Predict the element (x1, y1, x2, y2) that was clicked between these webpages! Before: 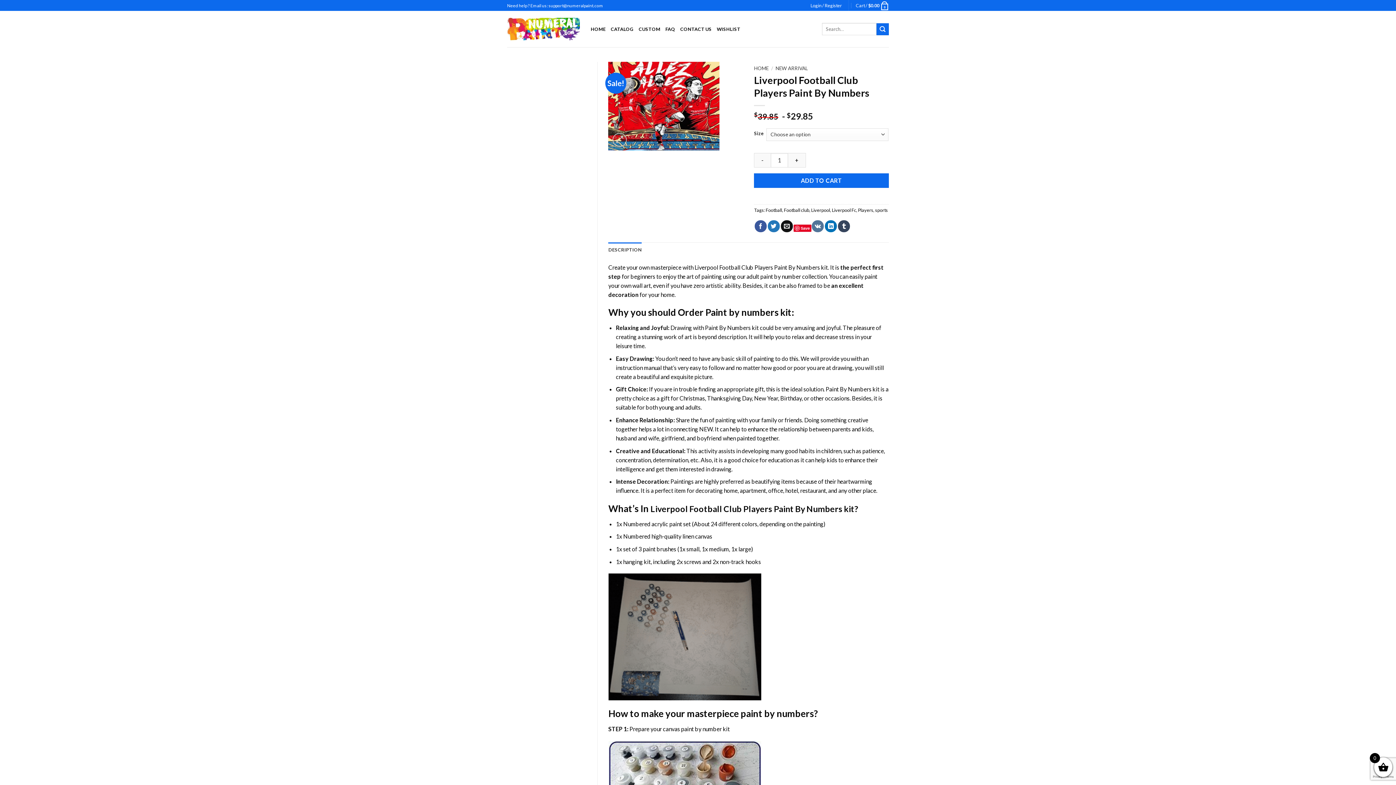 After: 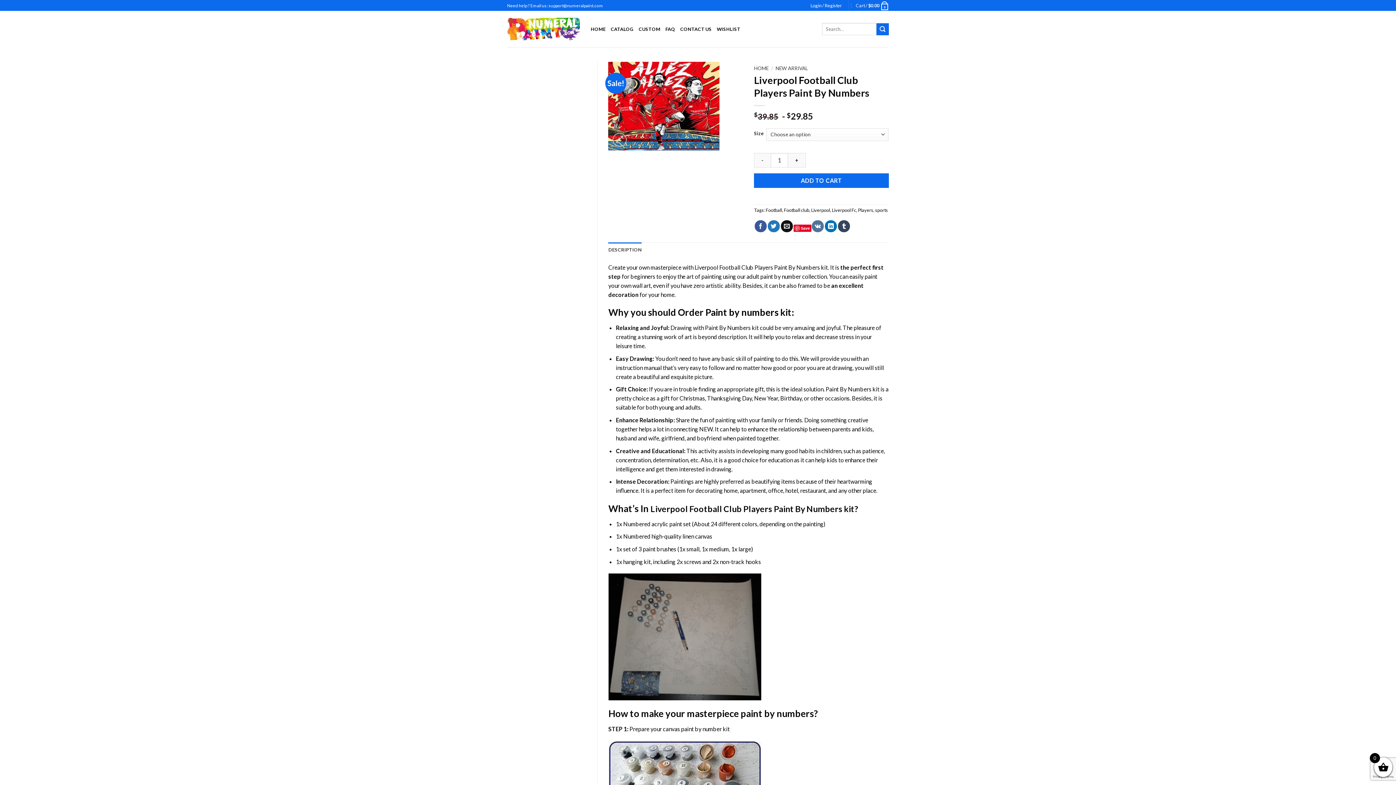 Action: label: Paint by numbers bbox: (705, 307, 778, 317)